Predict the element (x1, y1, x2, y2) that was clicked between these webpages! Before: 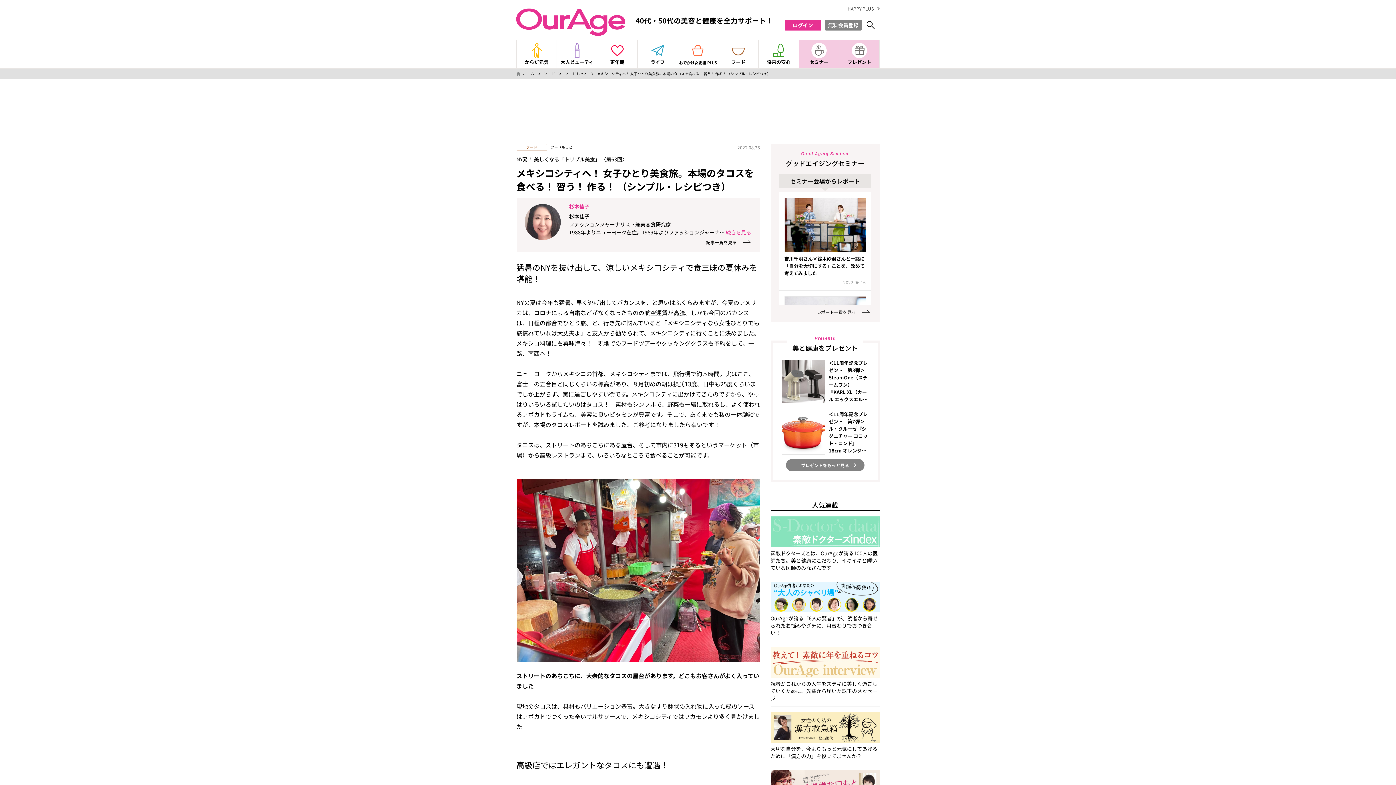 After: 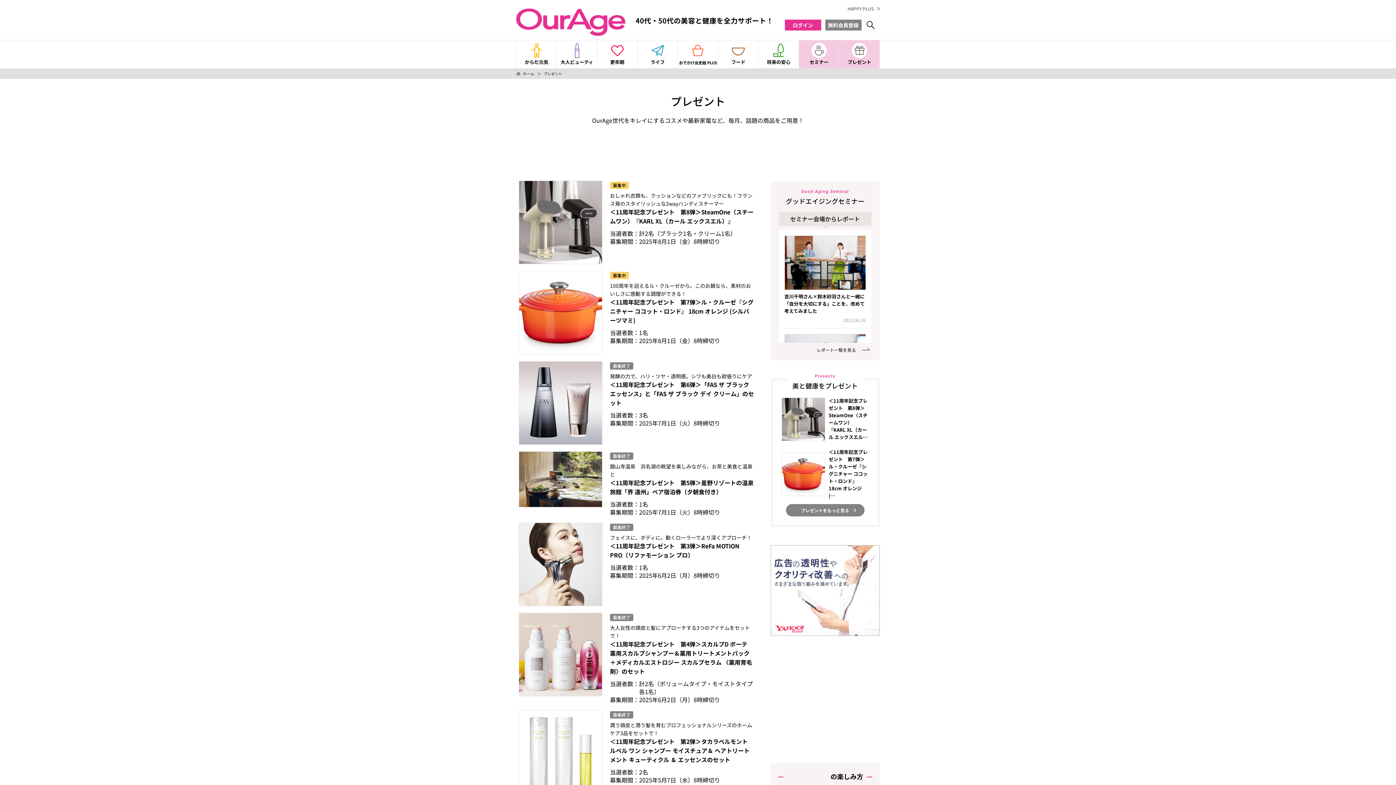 Action: label: プレゼント bbox: (839, 40, 879, 68)